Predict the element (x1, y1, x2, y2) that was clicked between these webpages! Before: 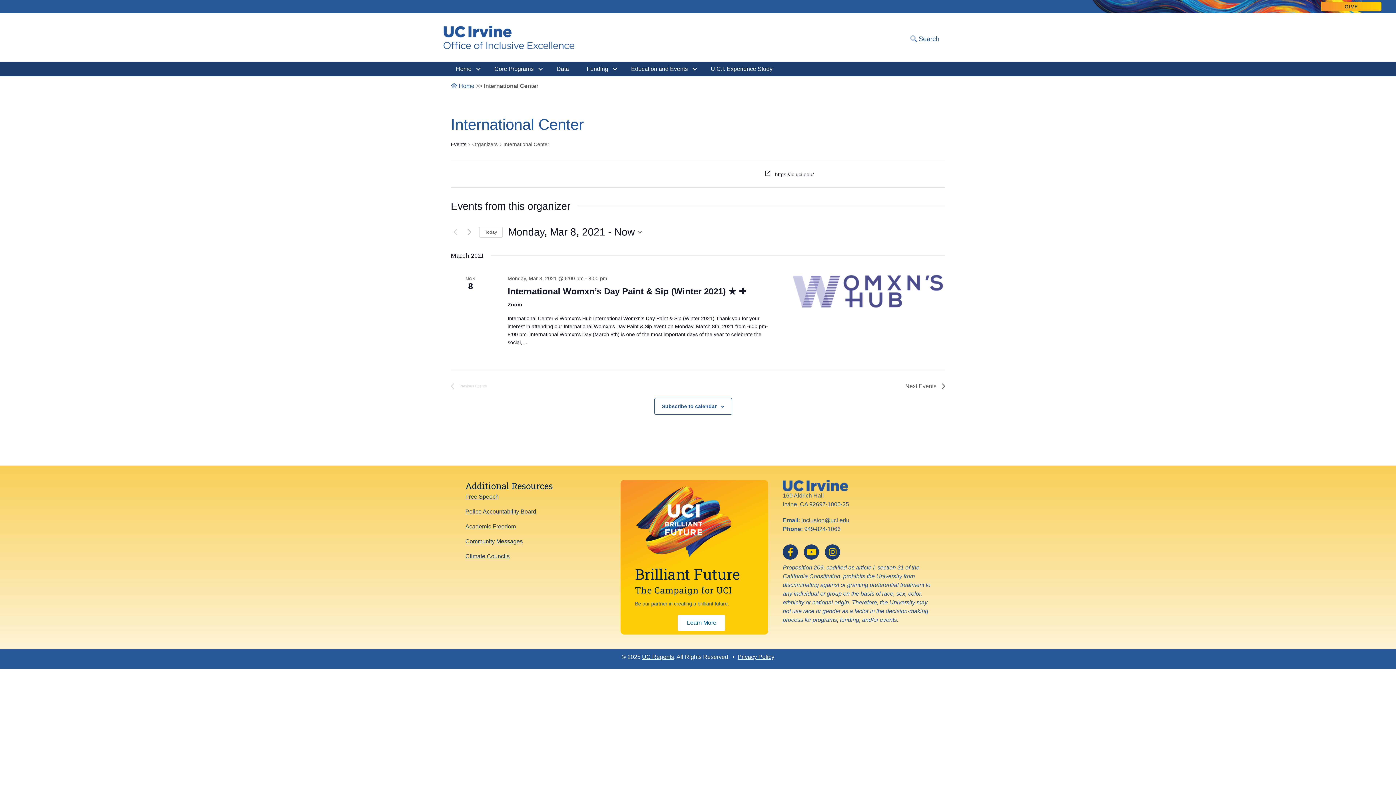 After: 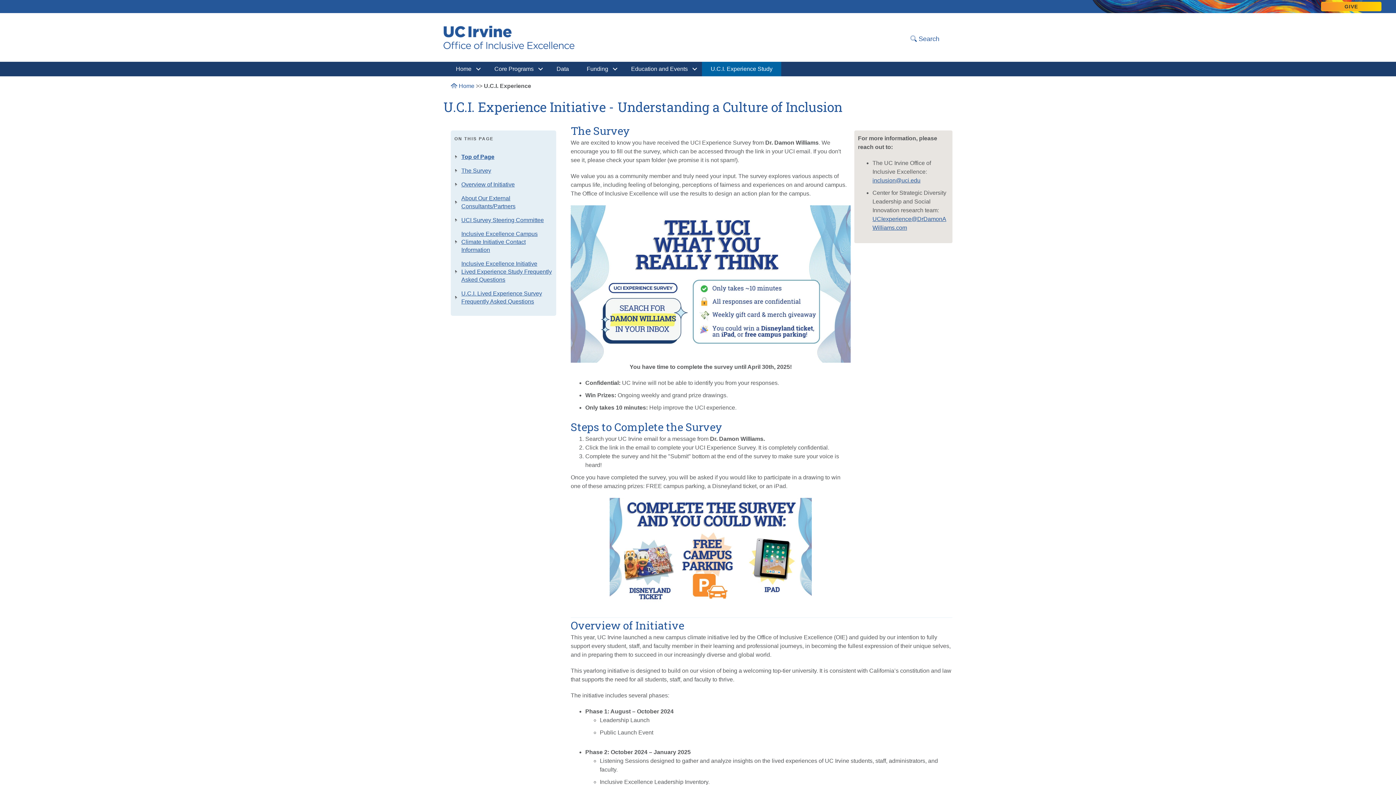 Action: bbox: (702, 61, 781, 76) label: U.C.I. Experience Study